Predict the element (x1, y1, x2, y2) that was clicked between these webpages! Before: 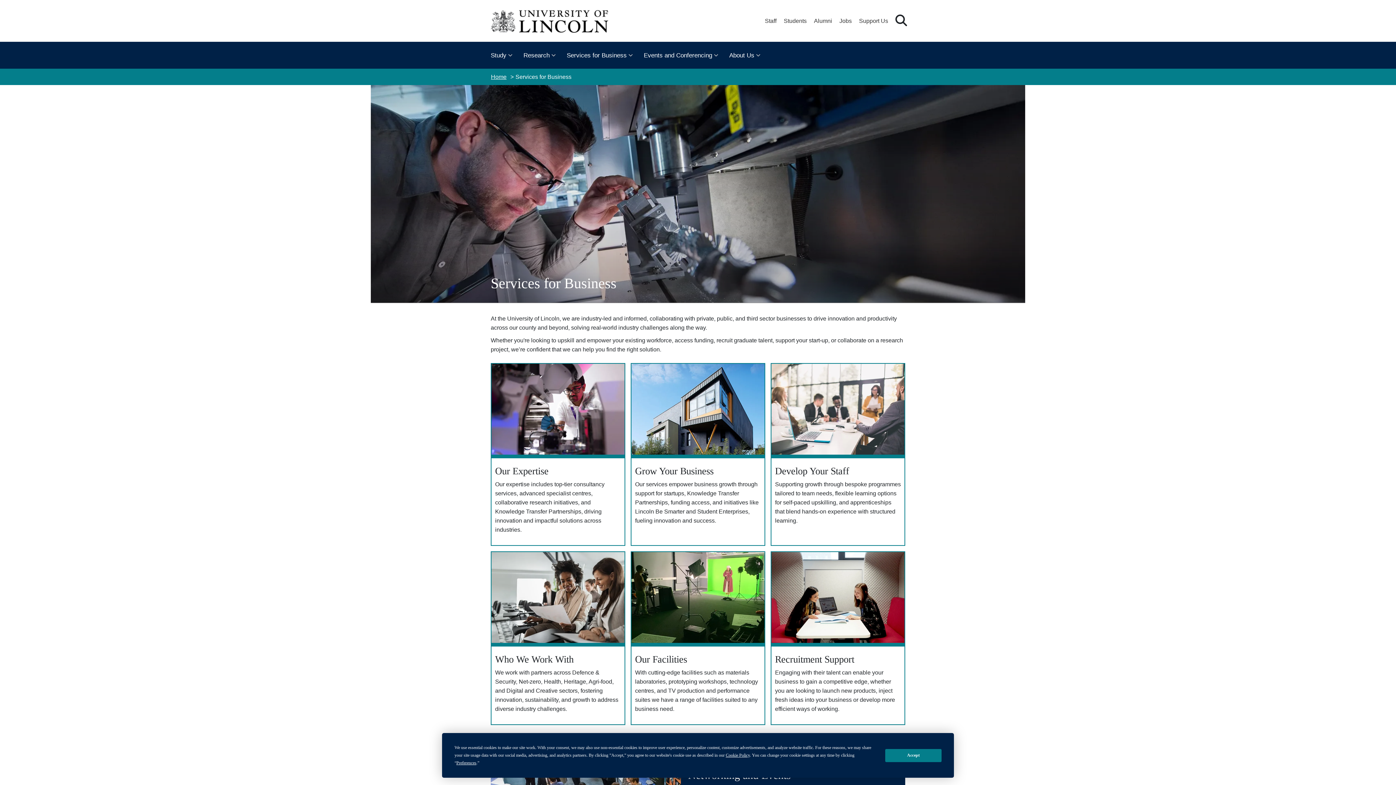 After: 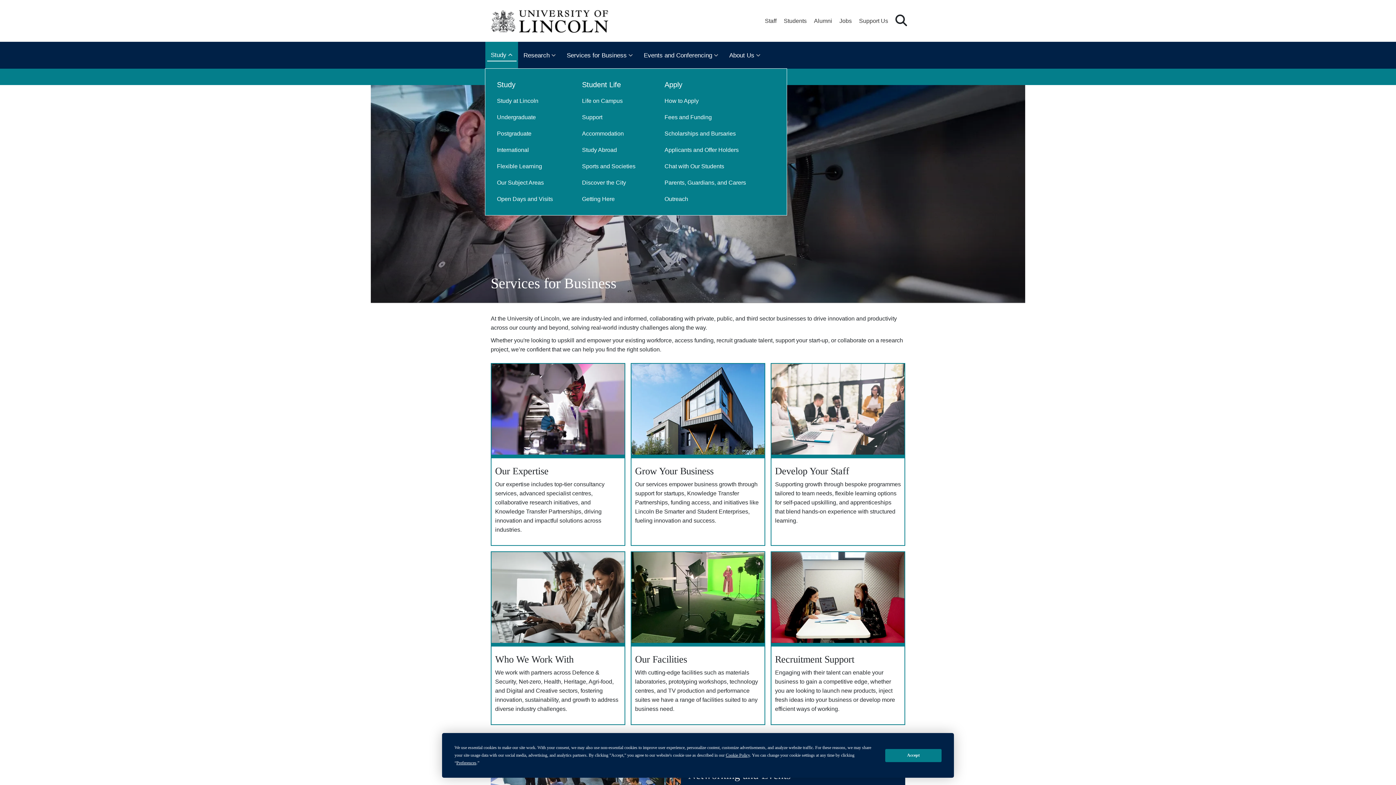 Action: label: Study bbox: (485, 41, 518, 68)